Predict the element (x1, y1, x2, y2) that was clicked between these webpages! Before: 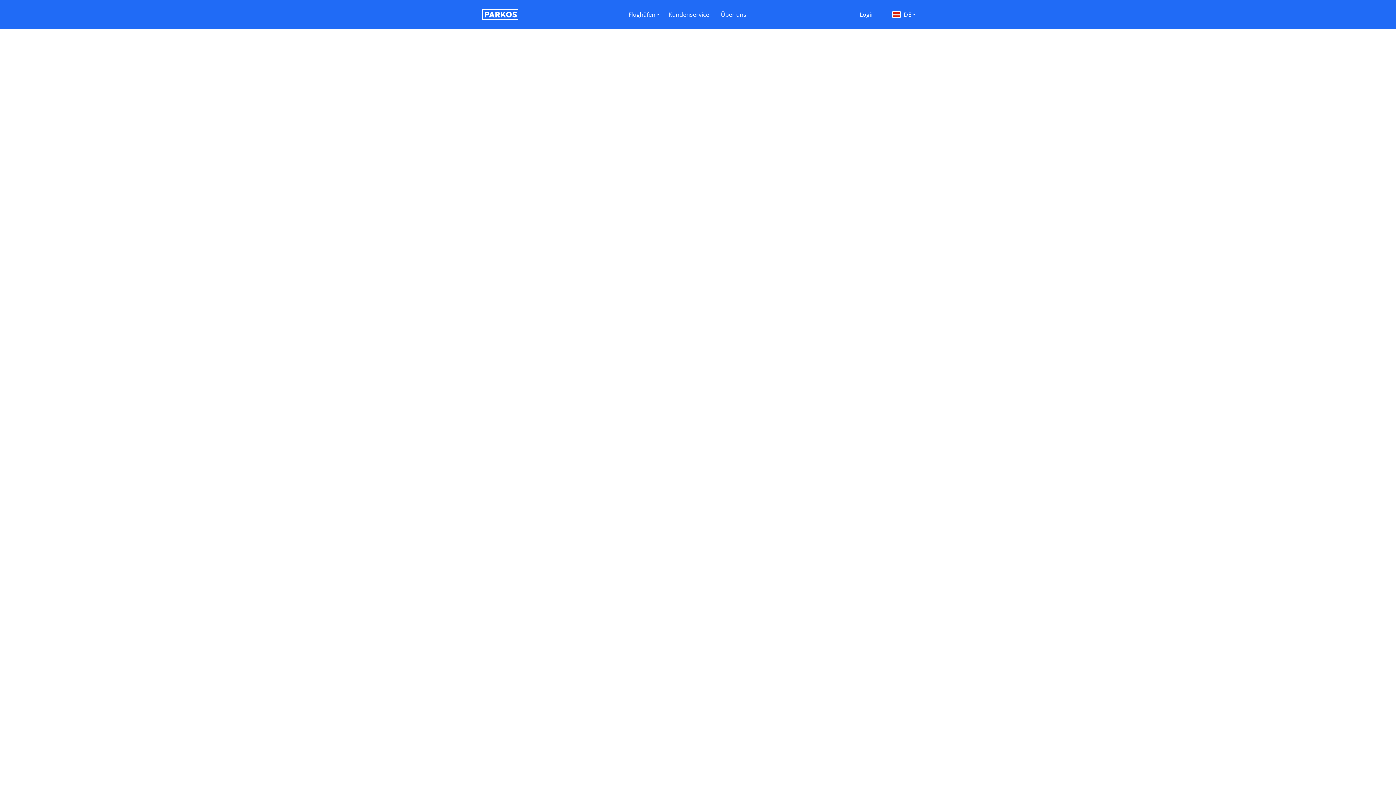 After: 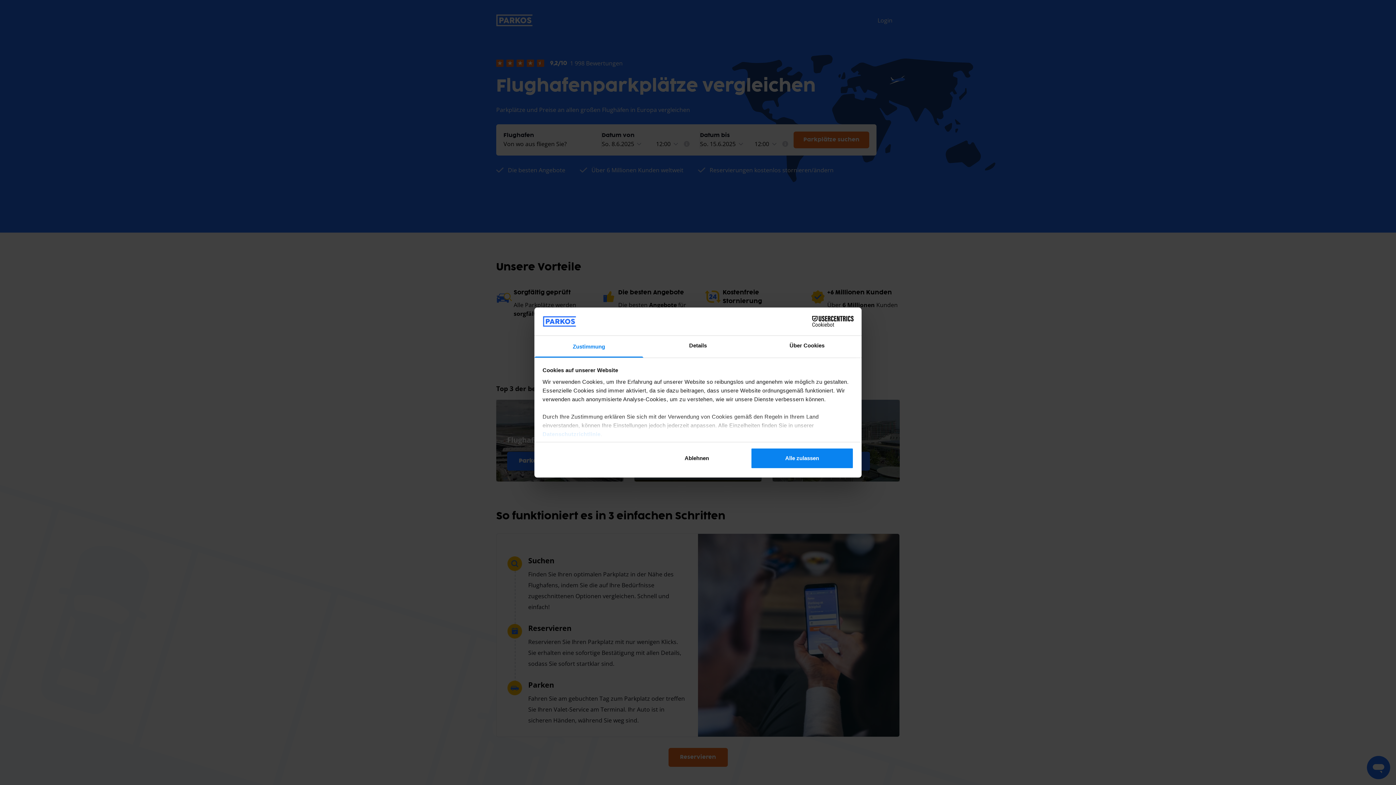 Action: bbox: (477, 4, 522, 24)